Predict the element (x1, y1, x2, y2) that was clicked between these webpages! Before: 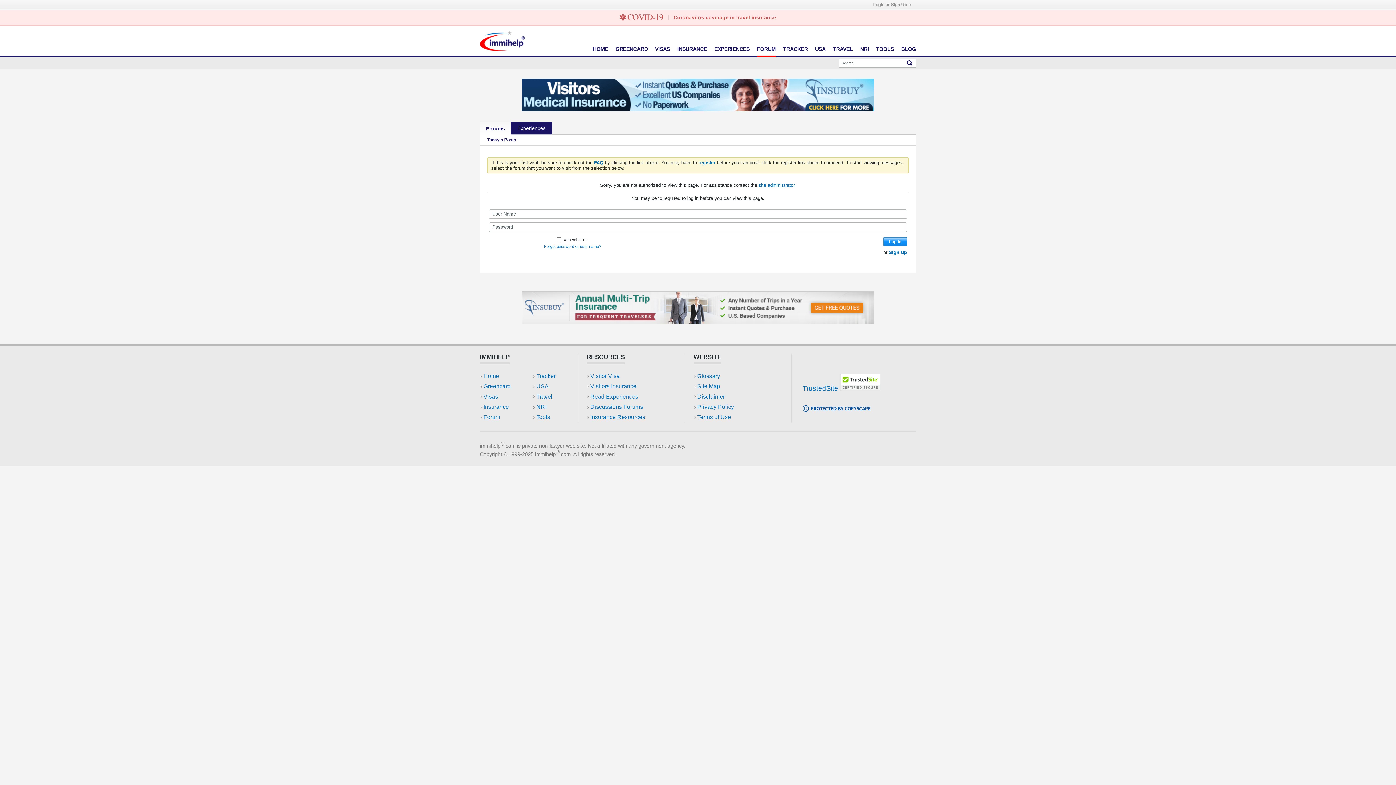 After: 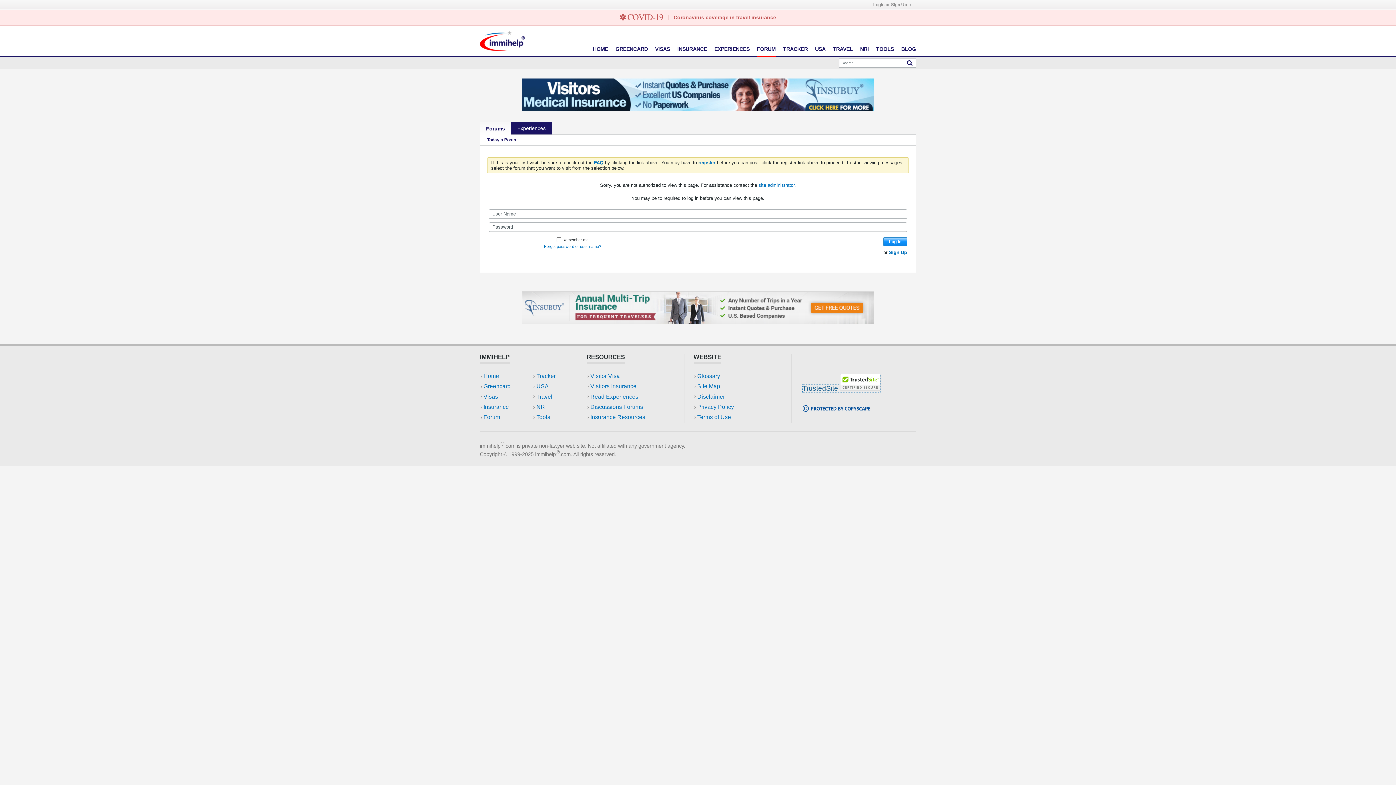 Action: bbox: (802, 384, 880, 392) label: Trustedsite